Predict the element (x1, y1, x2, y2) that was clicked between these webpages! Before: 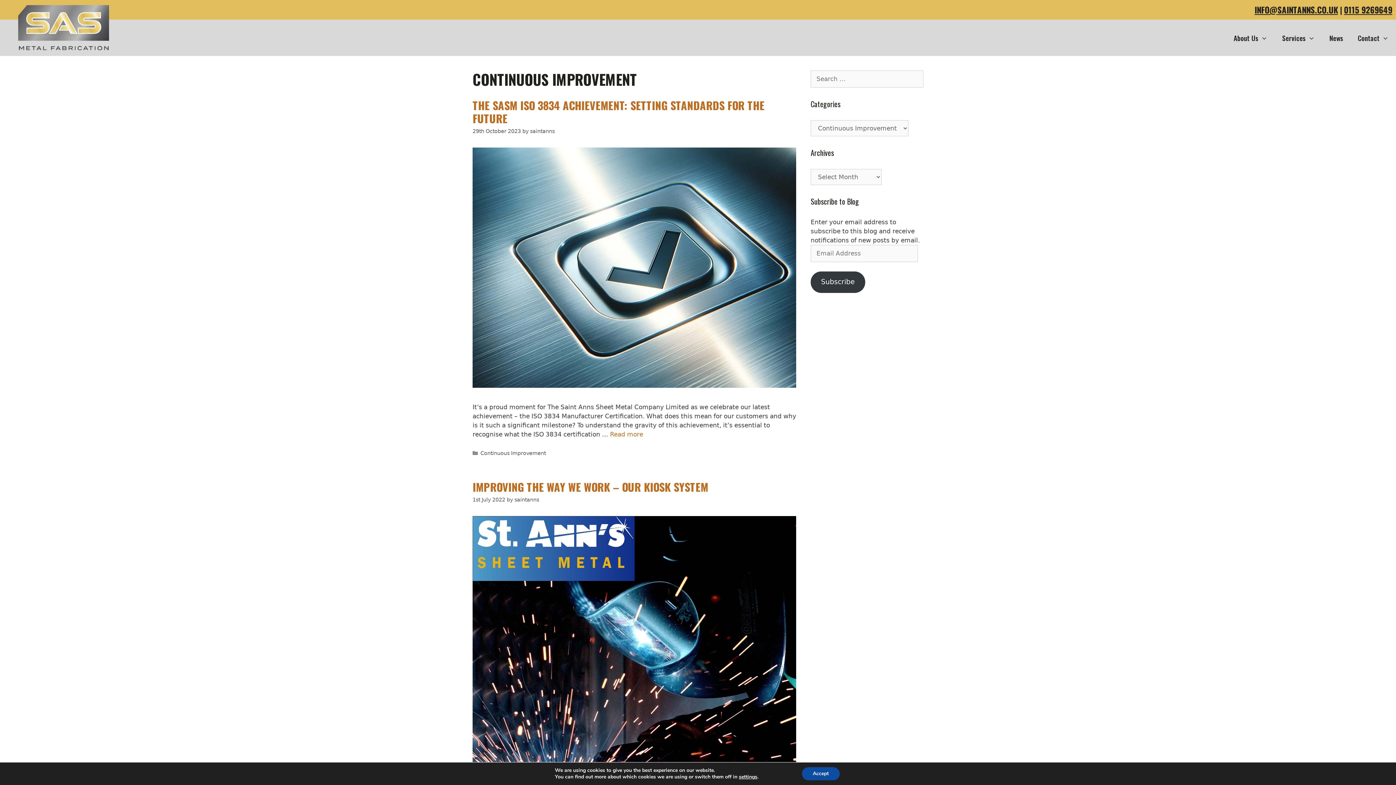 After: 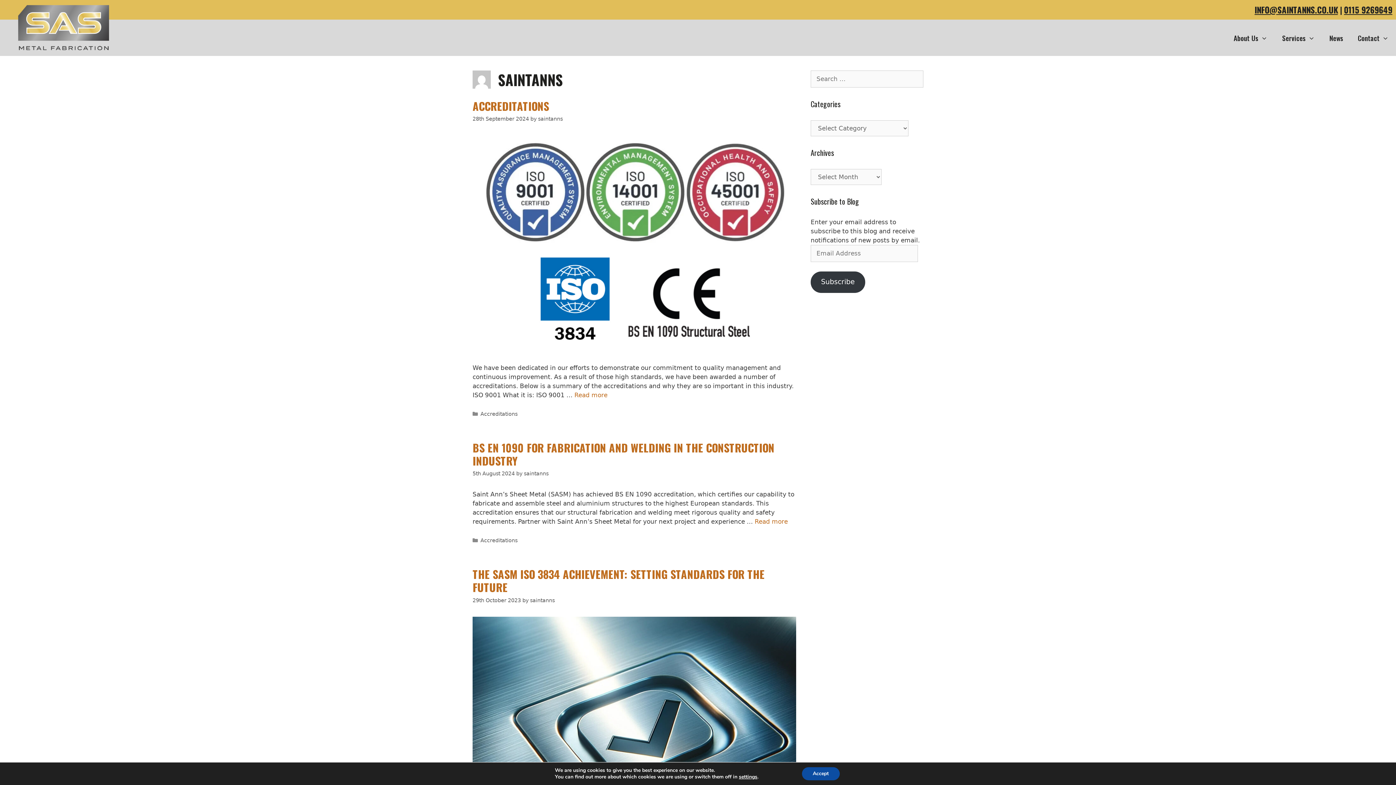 Action: bbox: (530, 128, 554, 134) label: saintanns